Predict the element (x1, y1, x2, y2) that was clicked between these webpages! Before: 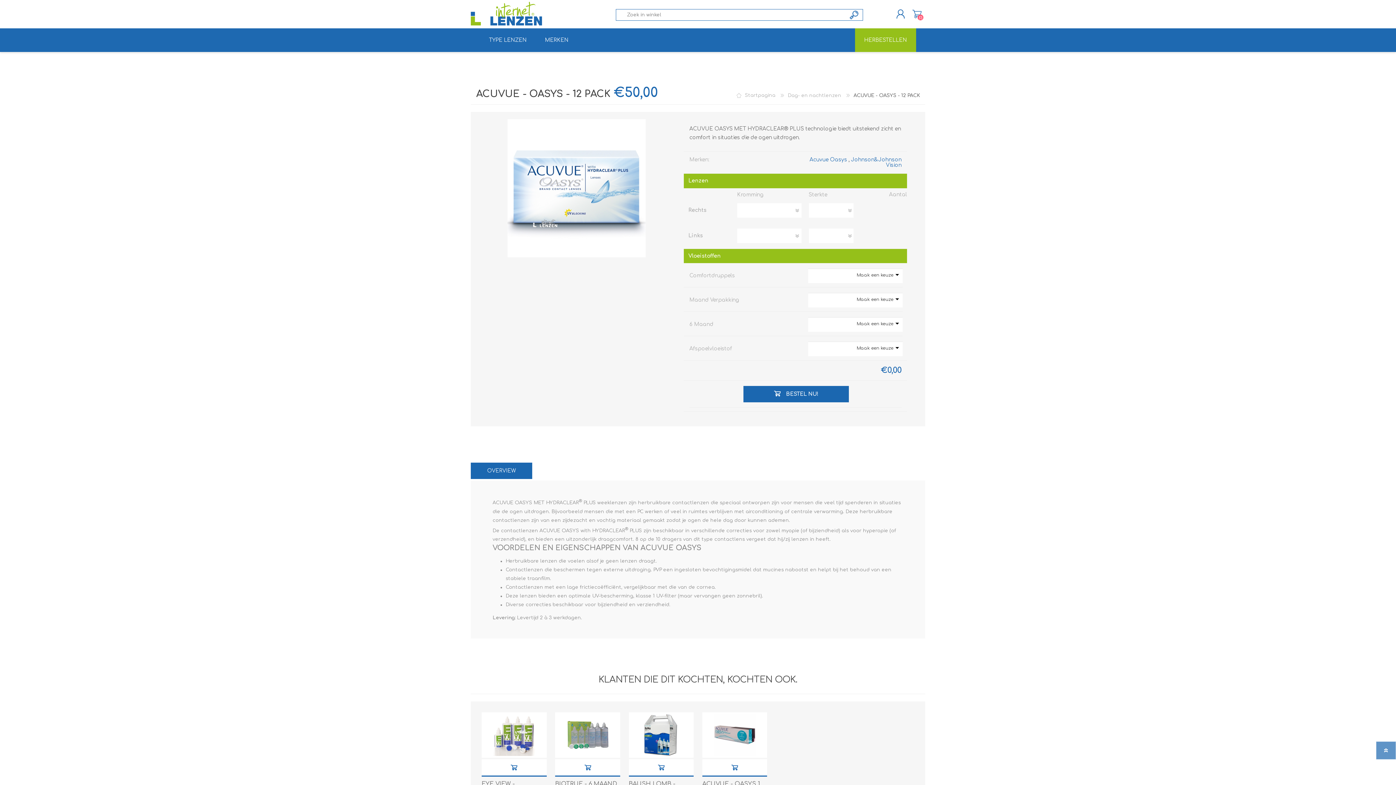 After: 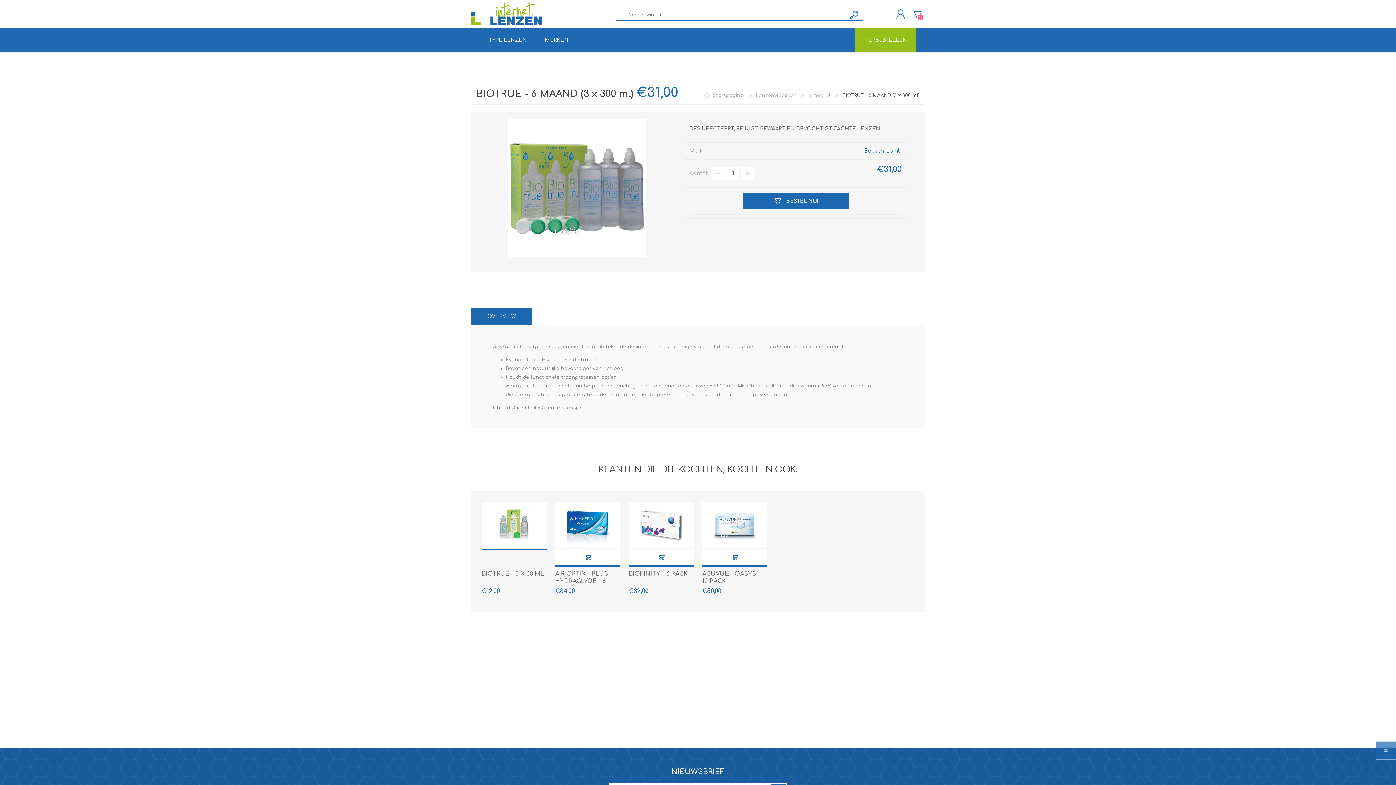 Action: bbox: (555, 712, 620, 758)